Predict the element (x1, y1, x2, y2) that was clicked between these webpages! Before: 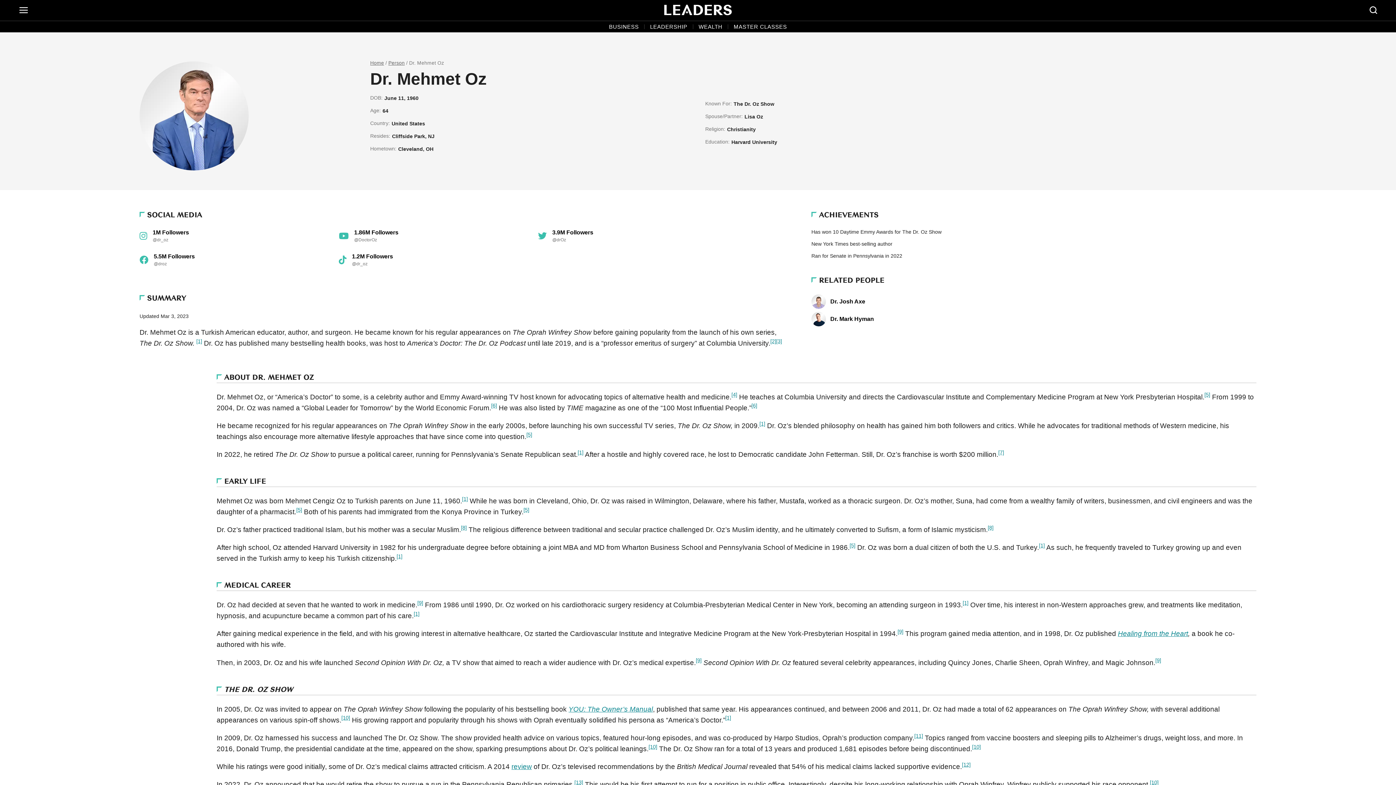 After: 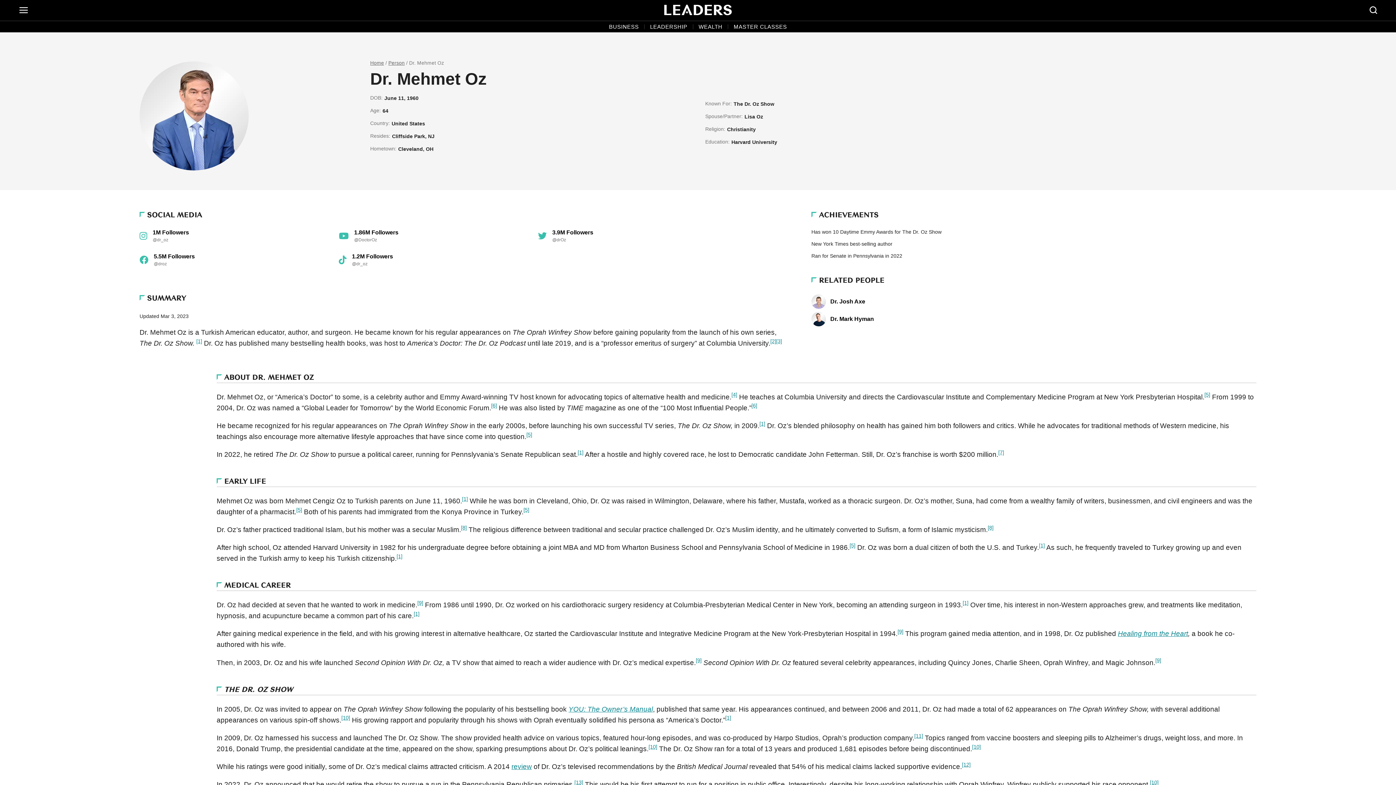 Action: bbox: (139, 229, 338, 242) label: 1M Followers

@dr_oz